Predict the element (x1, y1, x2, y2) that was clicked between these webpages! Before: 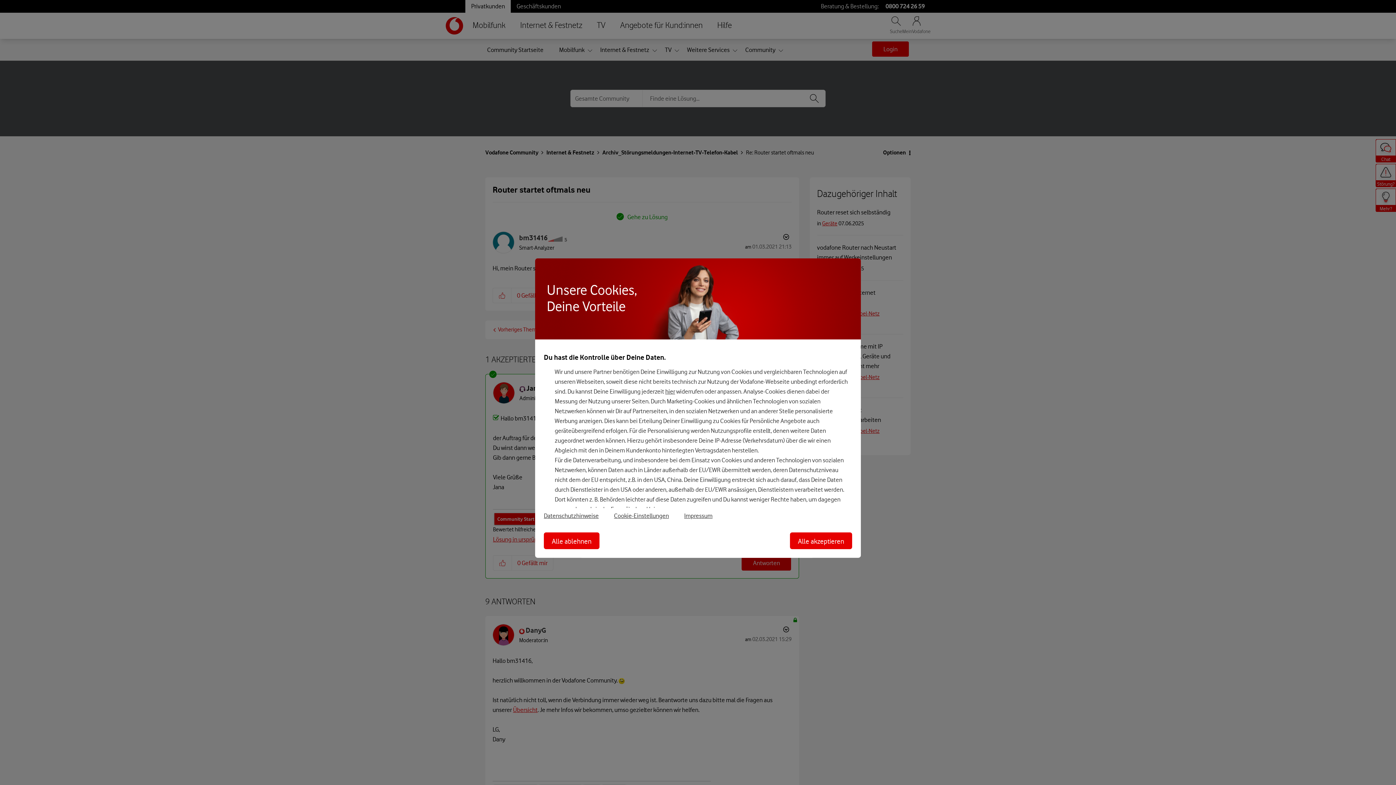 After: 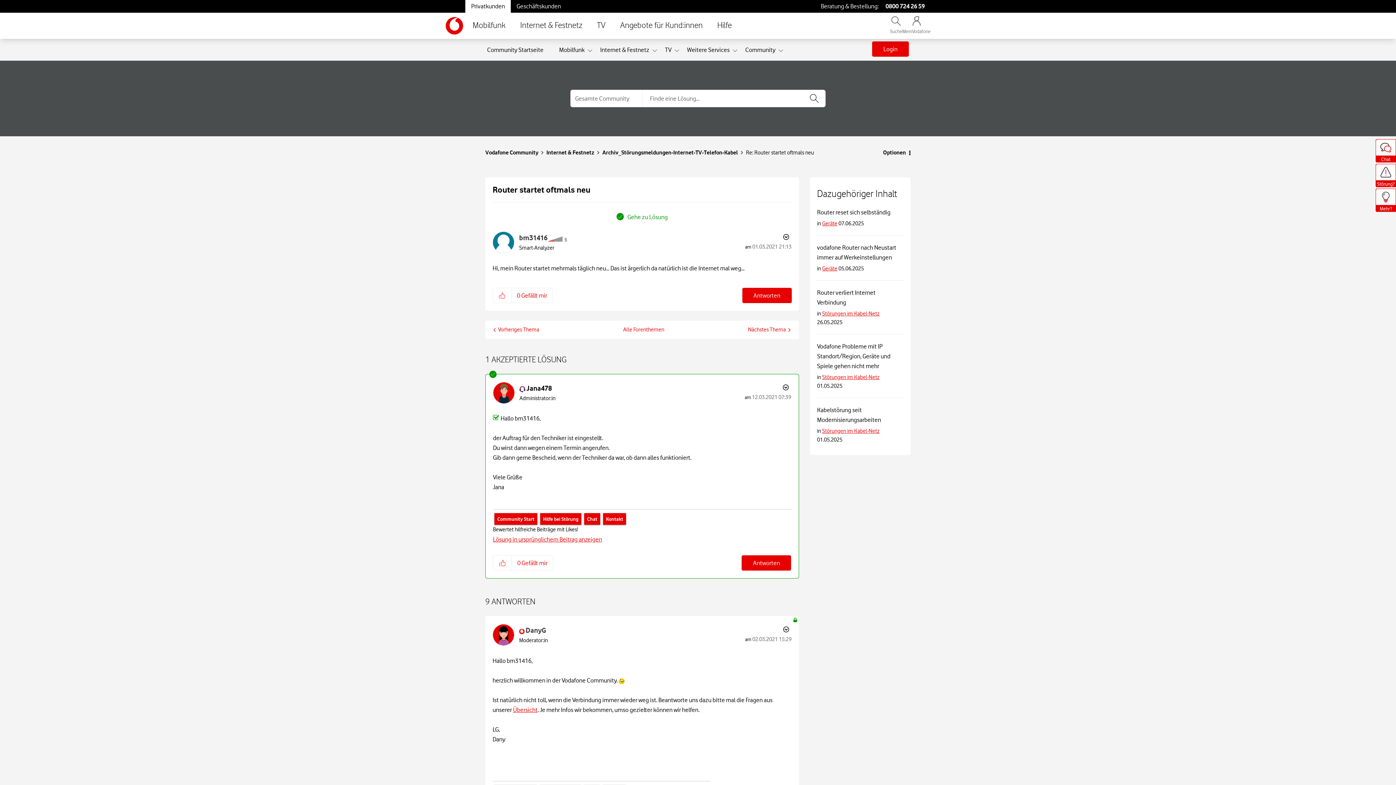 Action: bbox: (790, 532, 852, 549) label: Alle akzeptieren